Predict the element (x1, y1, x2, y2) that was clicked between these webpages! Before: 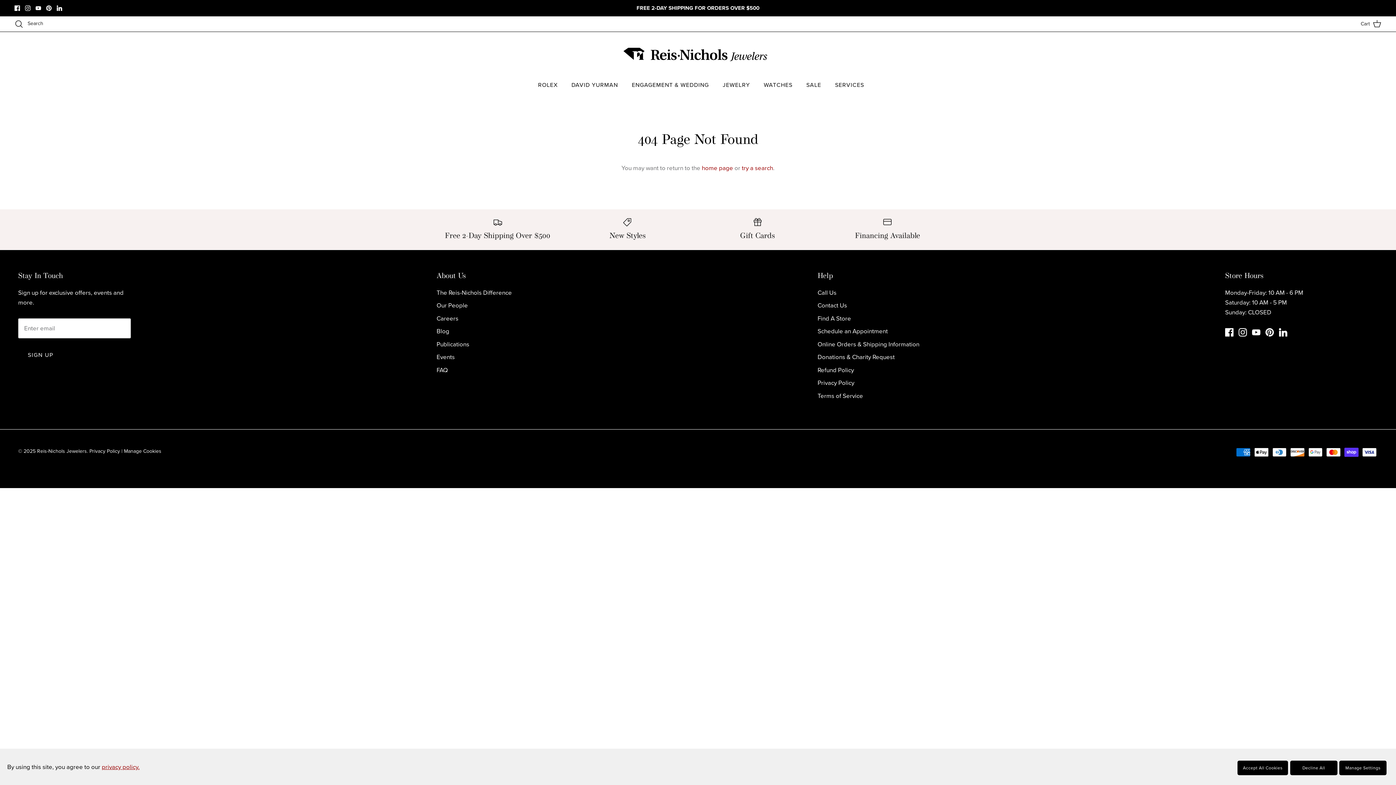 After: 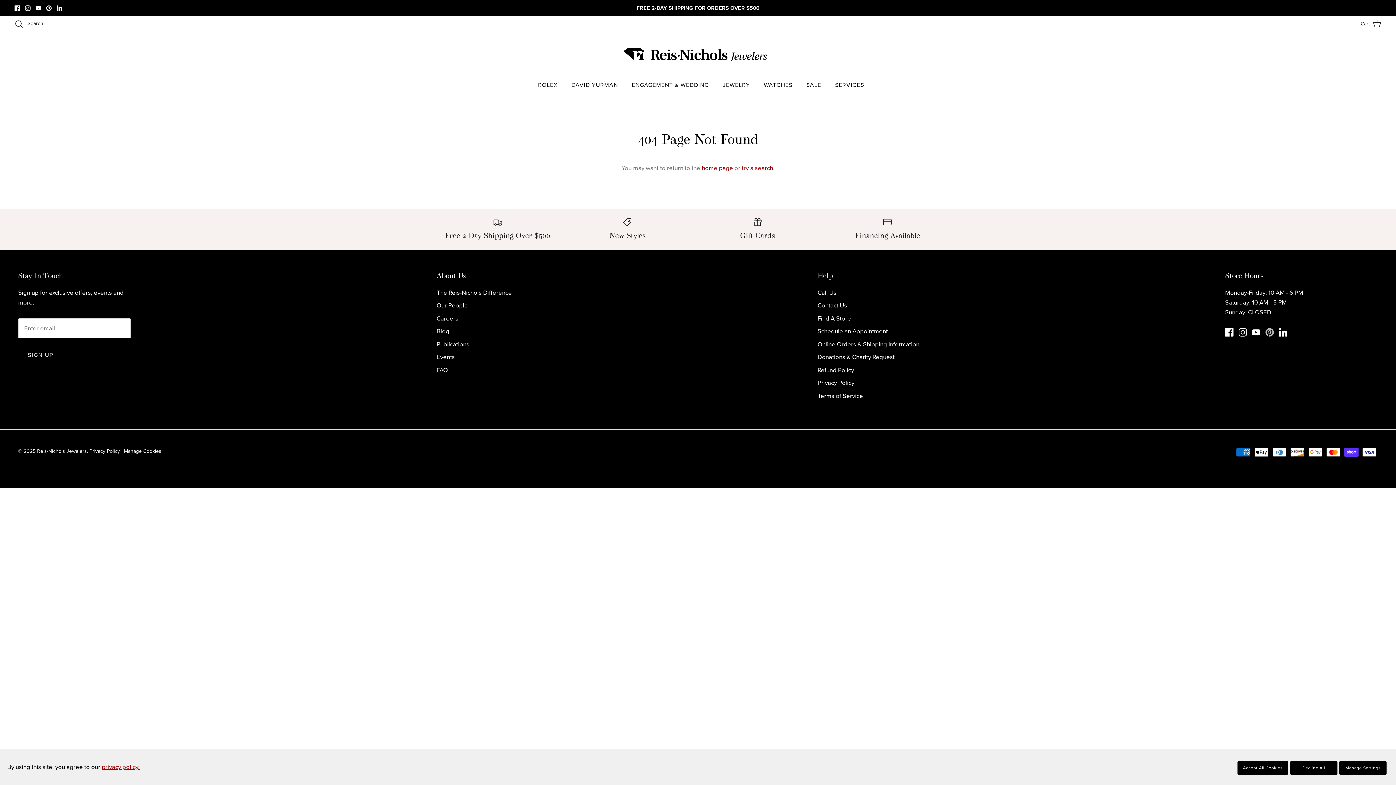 Action: bbox: (1265, 328, 1274, 336) label: Pinterest - Opens in a new tab